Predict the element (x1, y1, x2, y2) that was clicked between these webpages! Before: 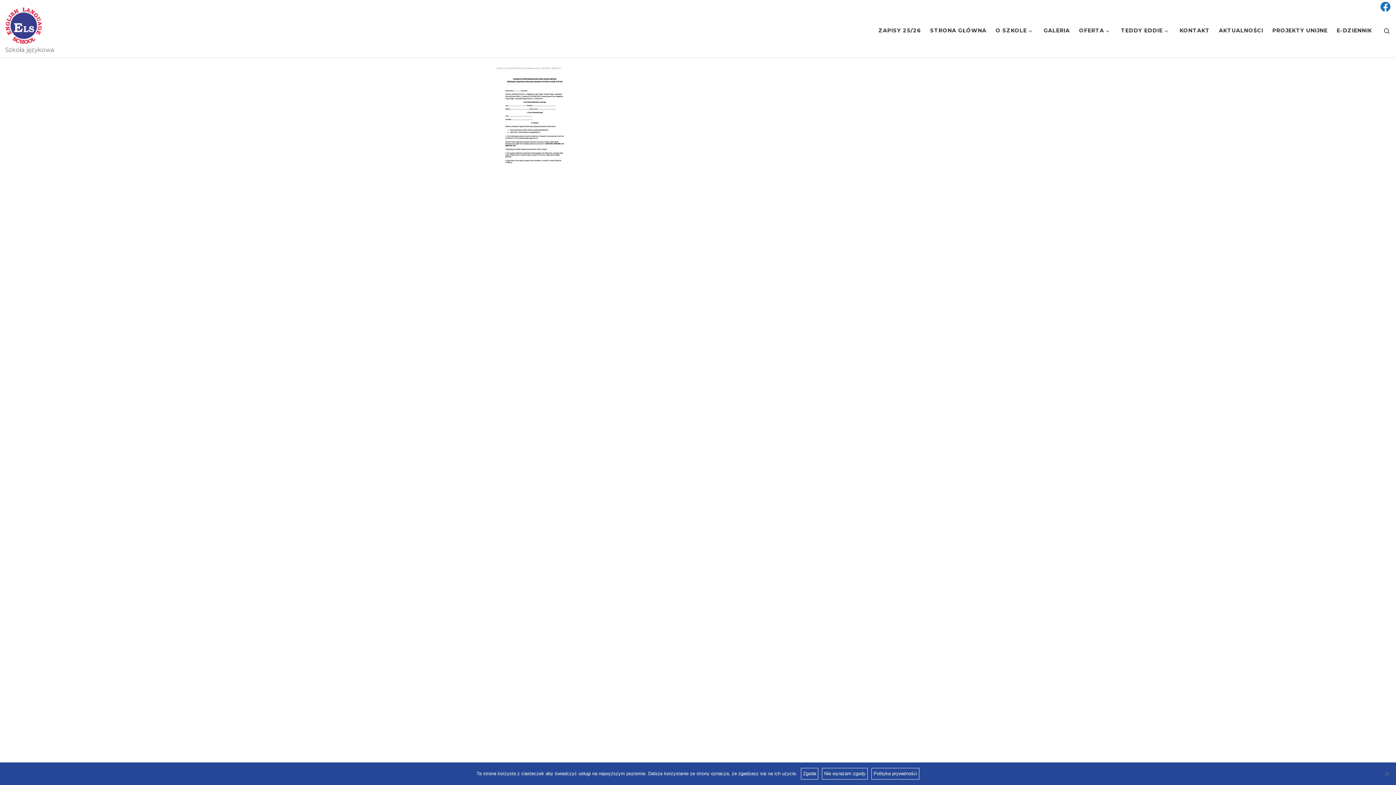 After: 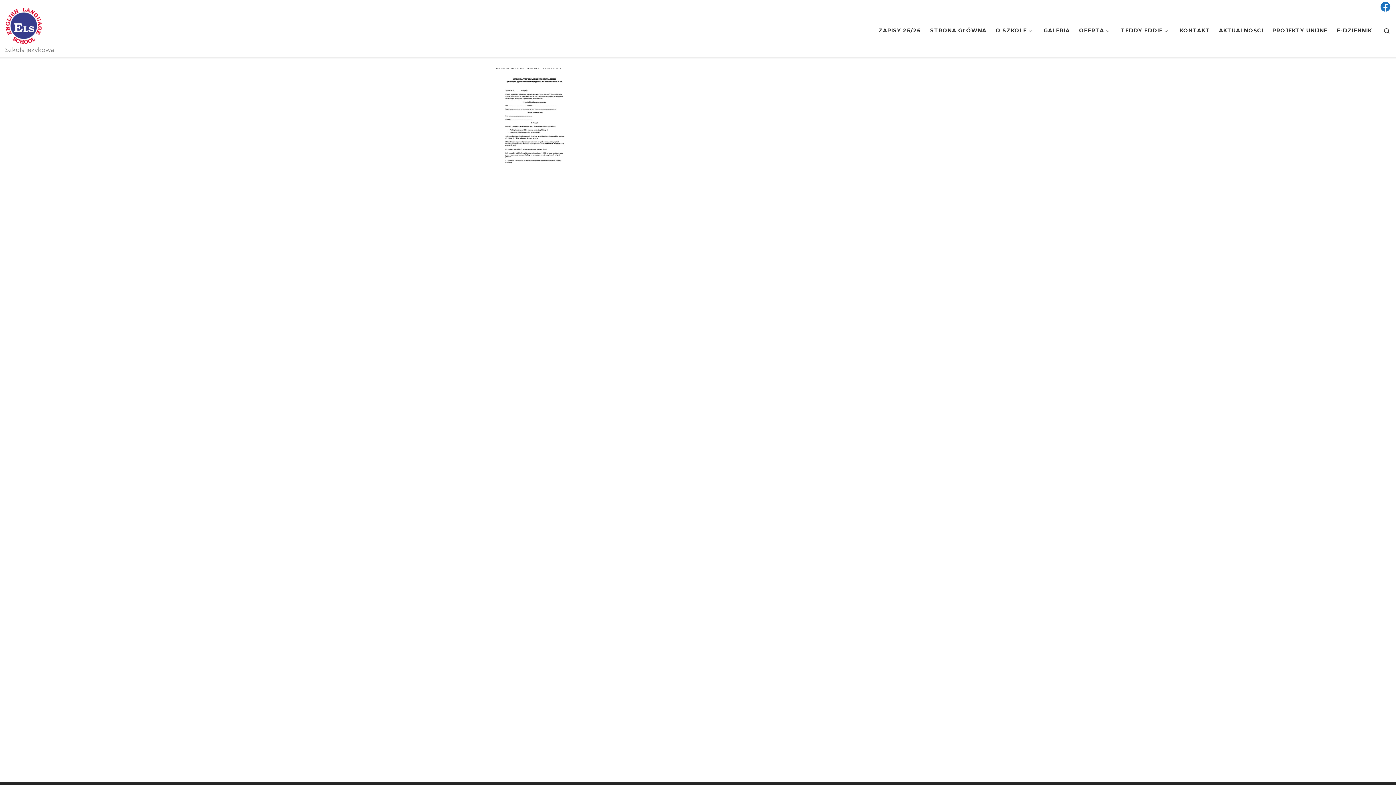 Action: bbox: (801, 768, 818, 780) label: Zgoda